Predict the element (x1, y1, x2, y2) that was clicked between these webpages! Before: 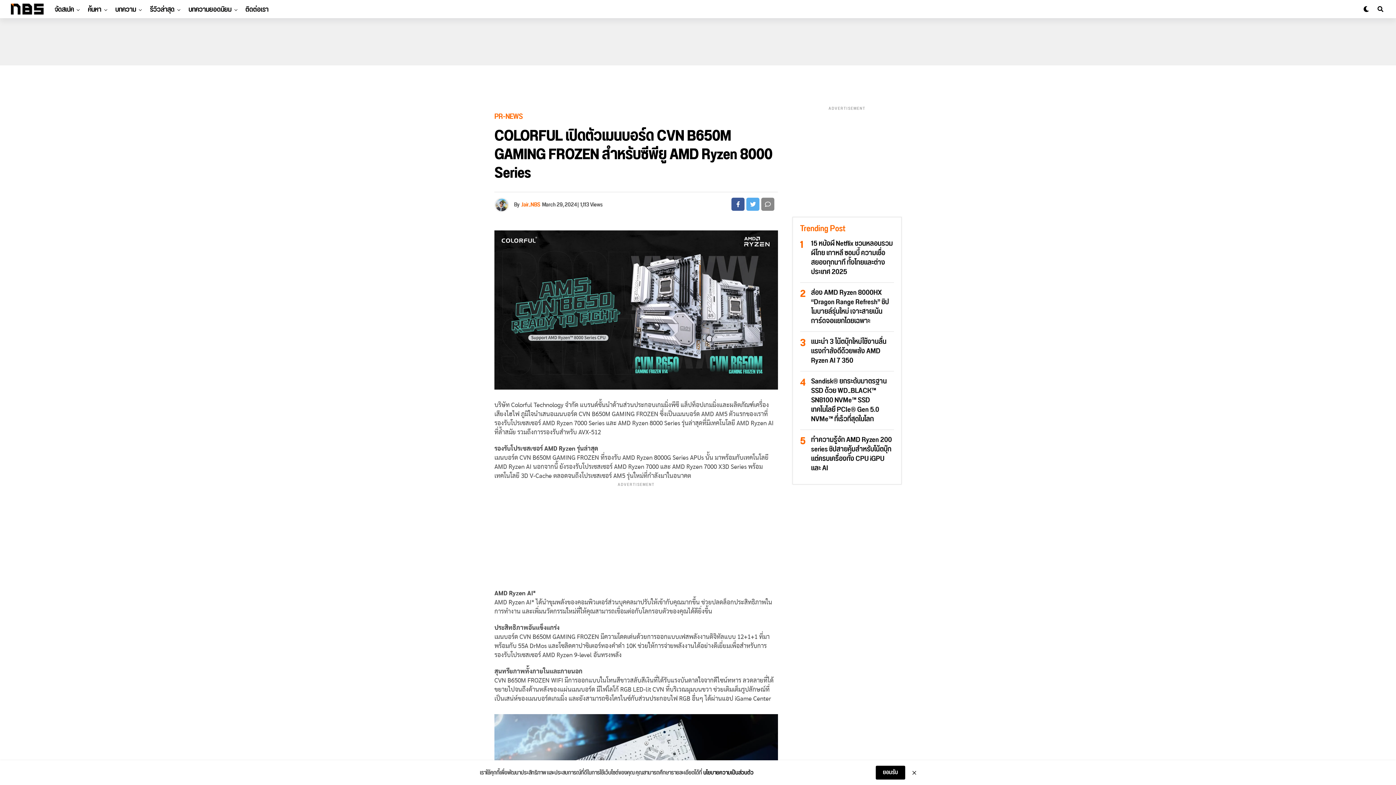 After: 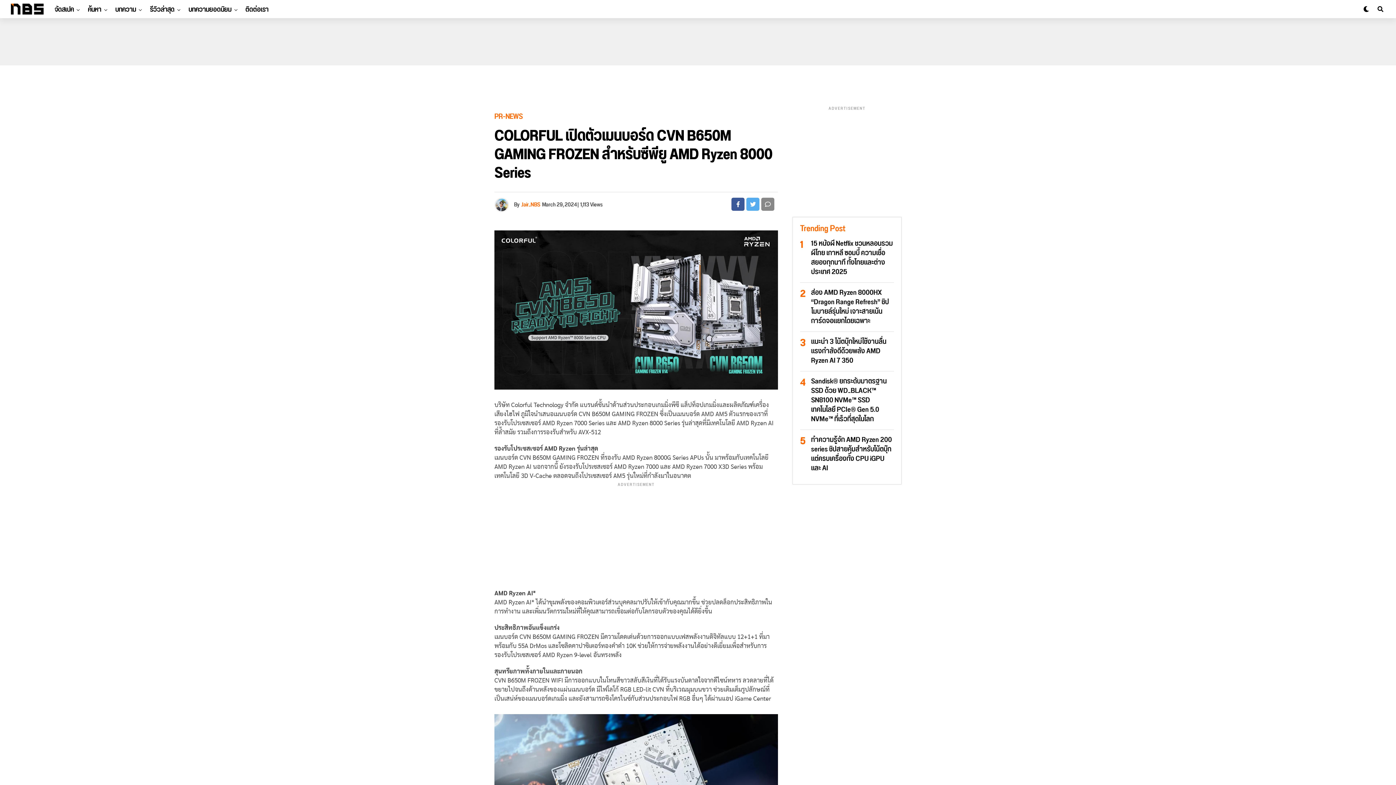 Action: bbox: (912, 768, 916, 777)